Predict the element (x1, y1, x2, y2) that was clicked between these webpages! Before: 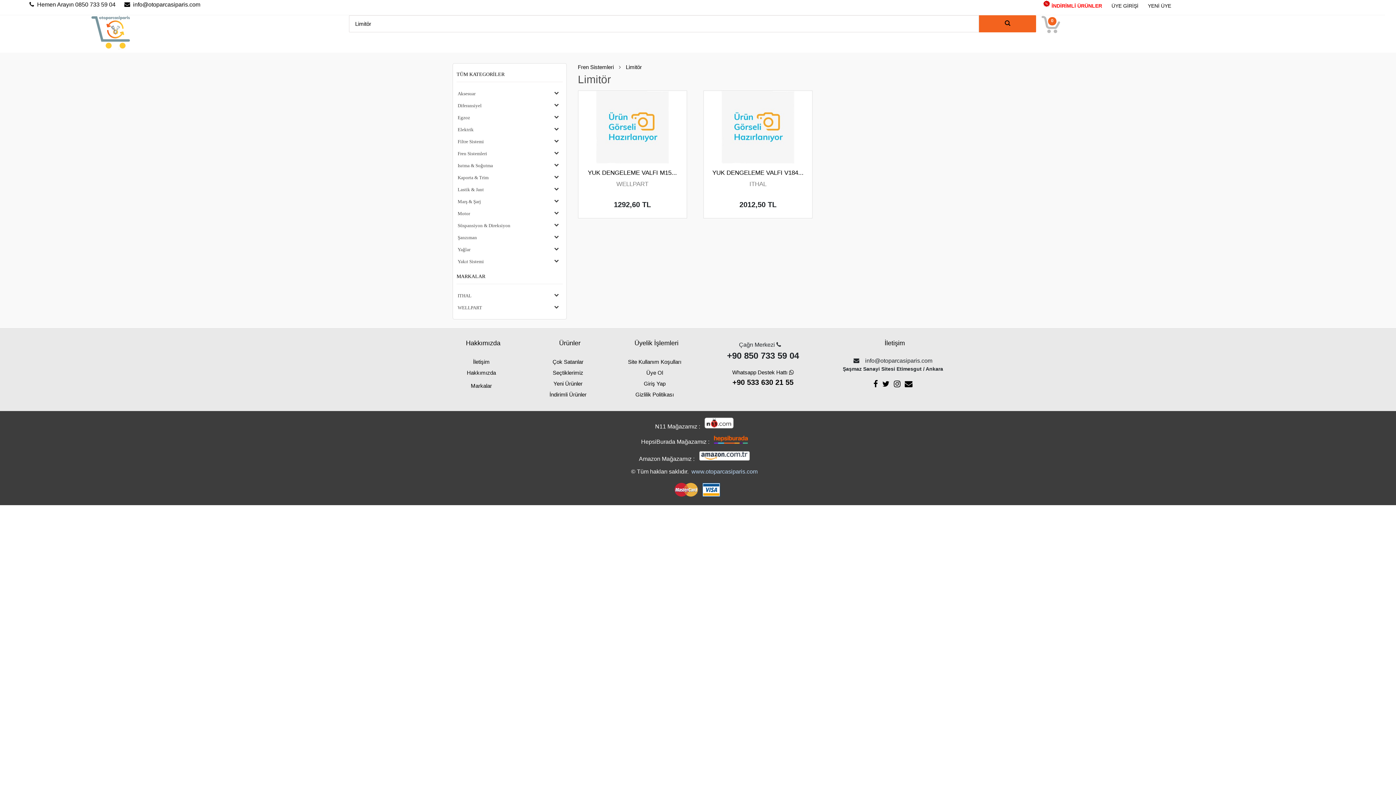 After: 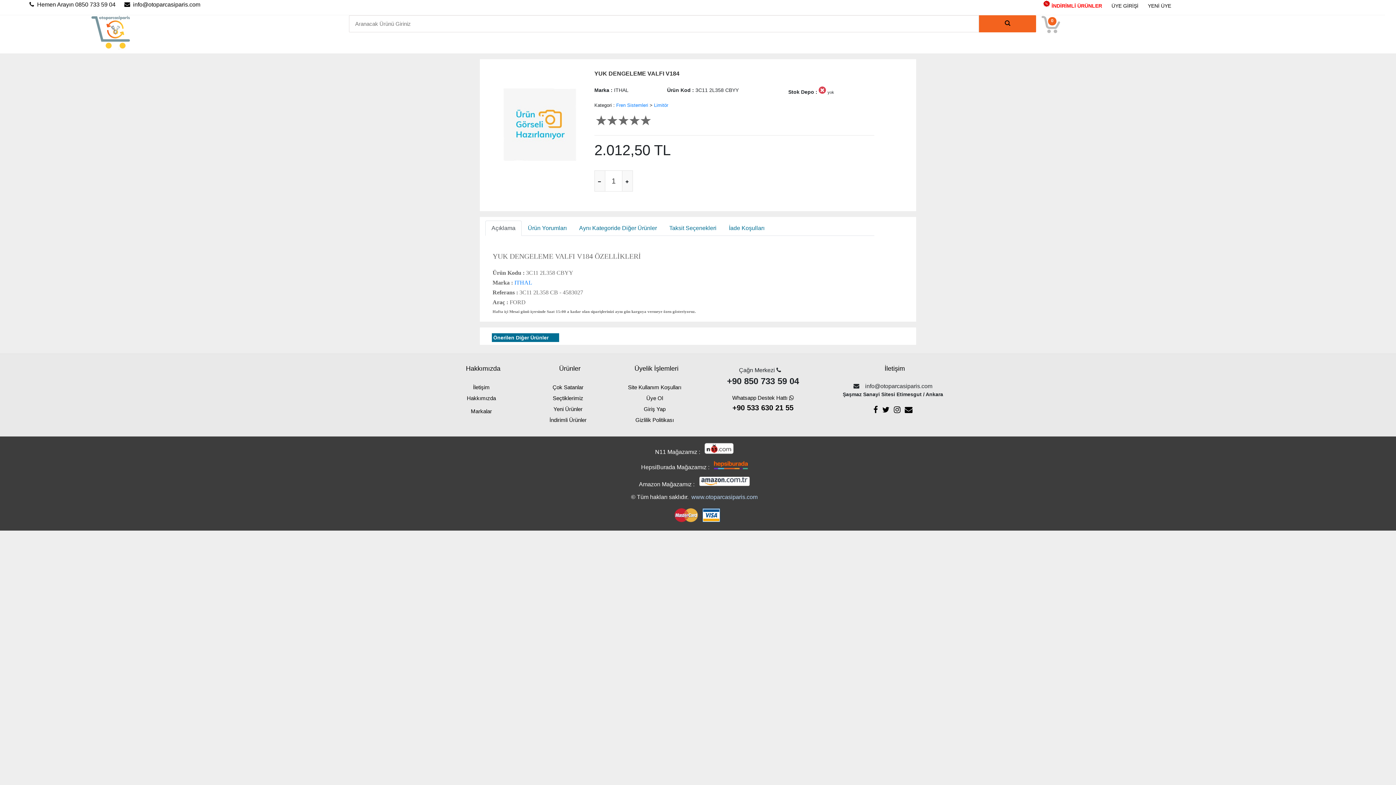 Action: bbox: (704, 90, 812, 218)